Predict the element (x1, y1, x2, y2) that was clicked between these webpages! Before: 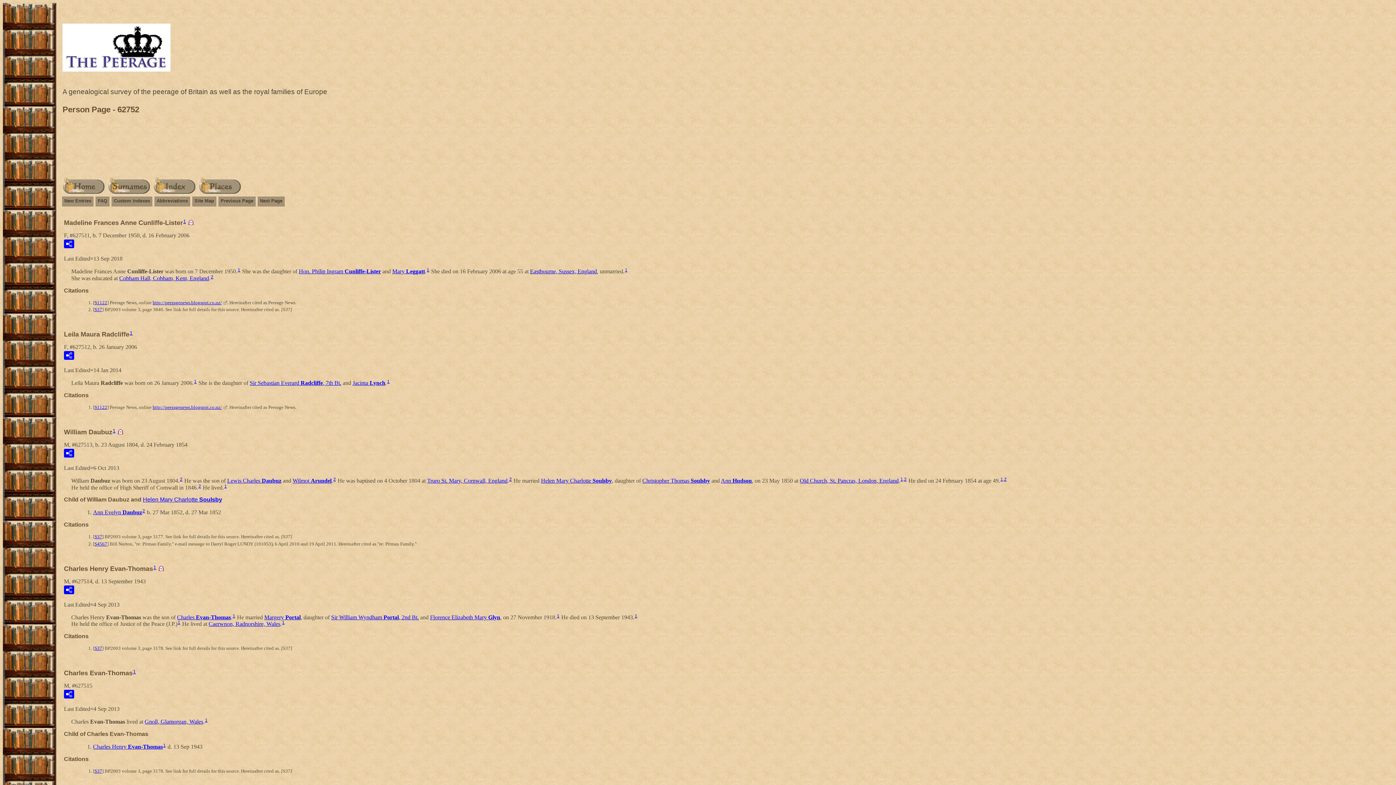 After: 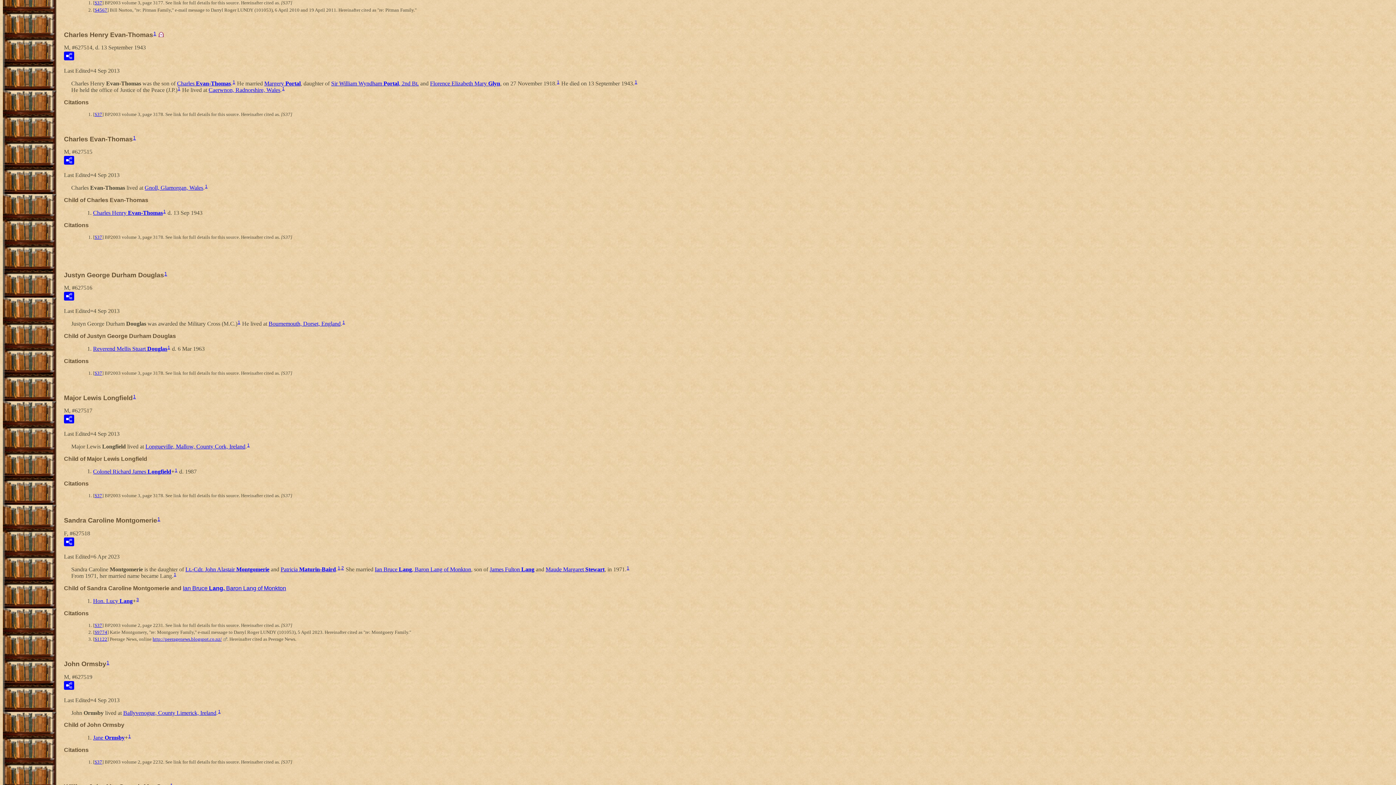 Action: bbox: (224, 483, 226, 488) label: 1